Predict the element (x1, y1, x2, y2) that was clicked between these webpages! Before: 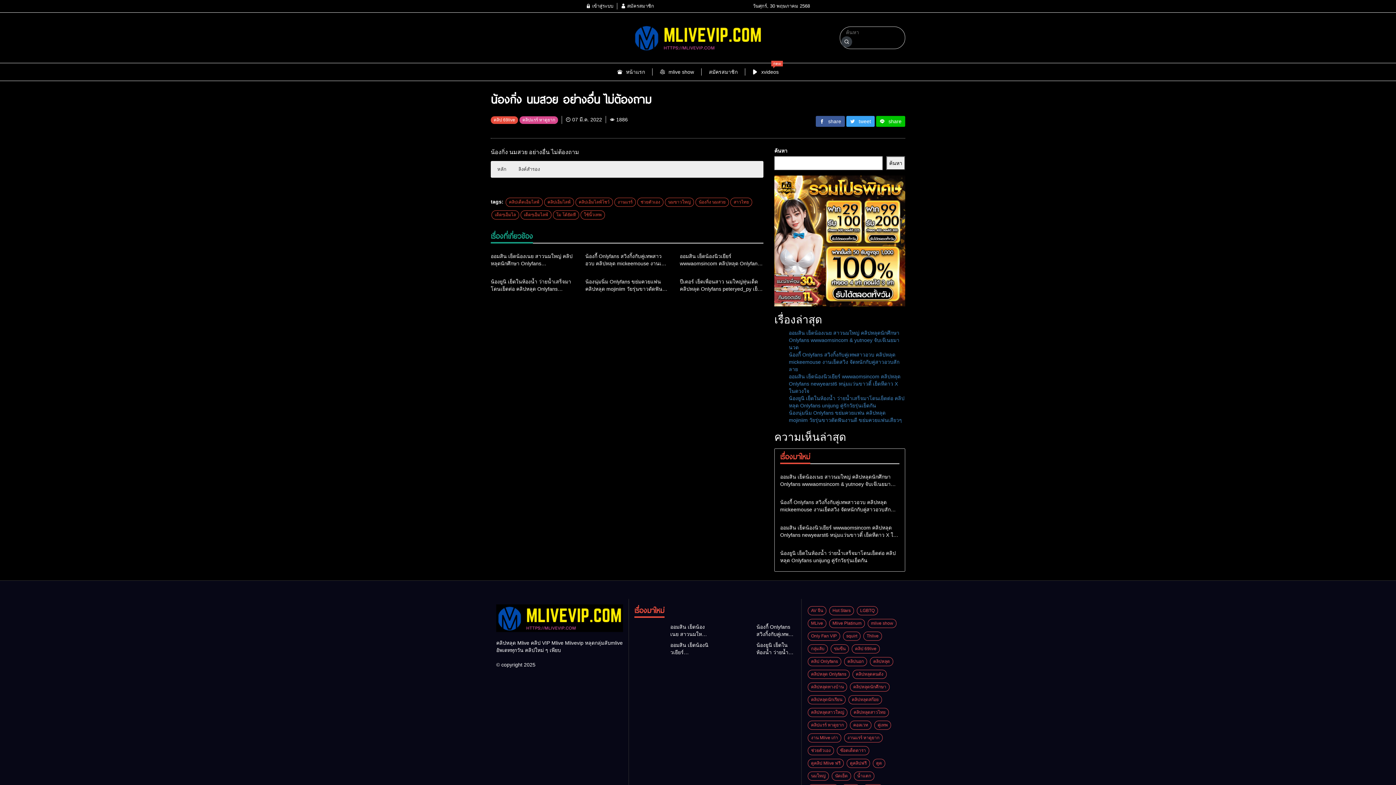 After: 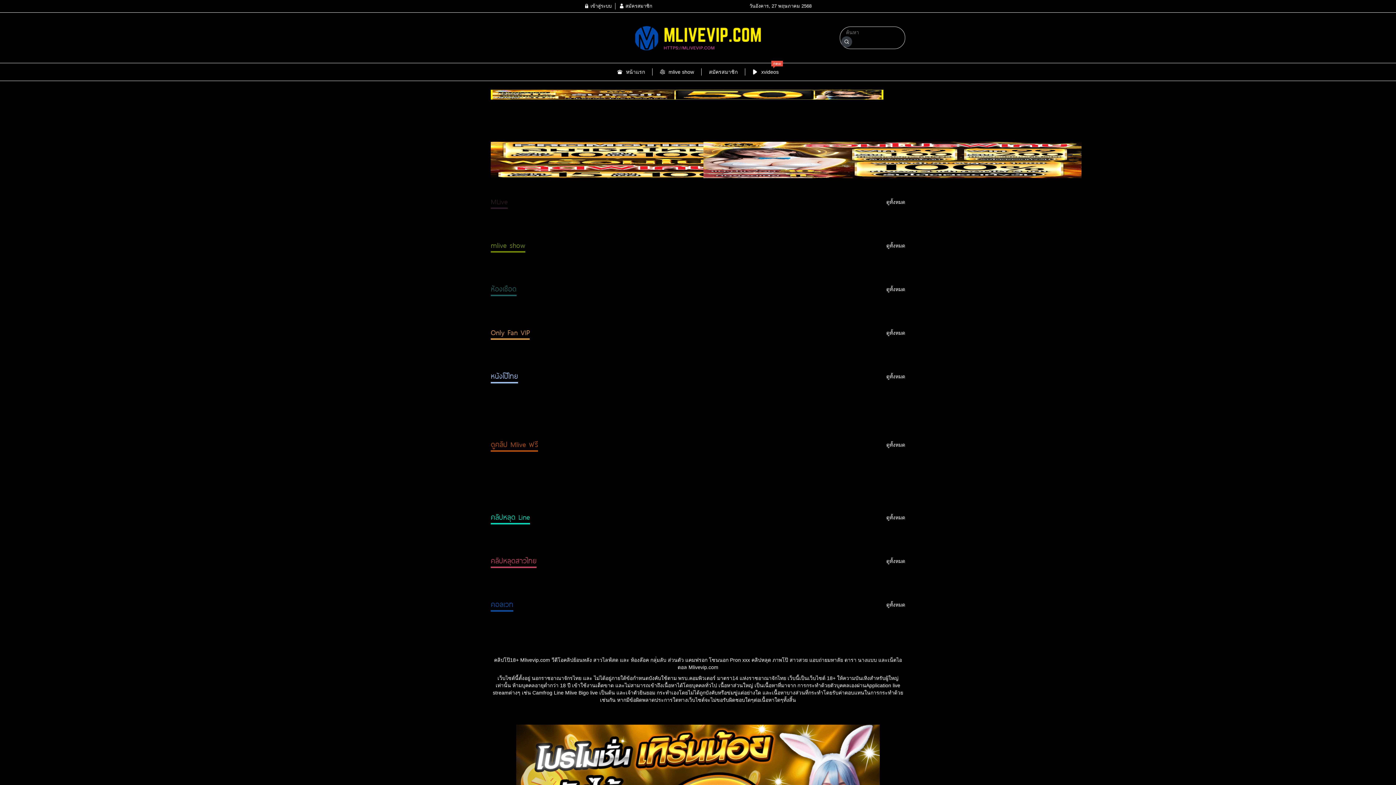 Action: label: หน้าแรก bbox: (610, 64, 652, 79)